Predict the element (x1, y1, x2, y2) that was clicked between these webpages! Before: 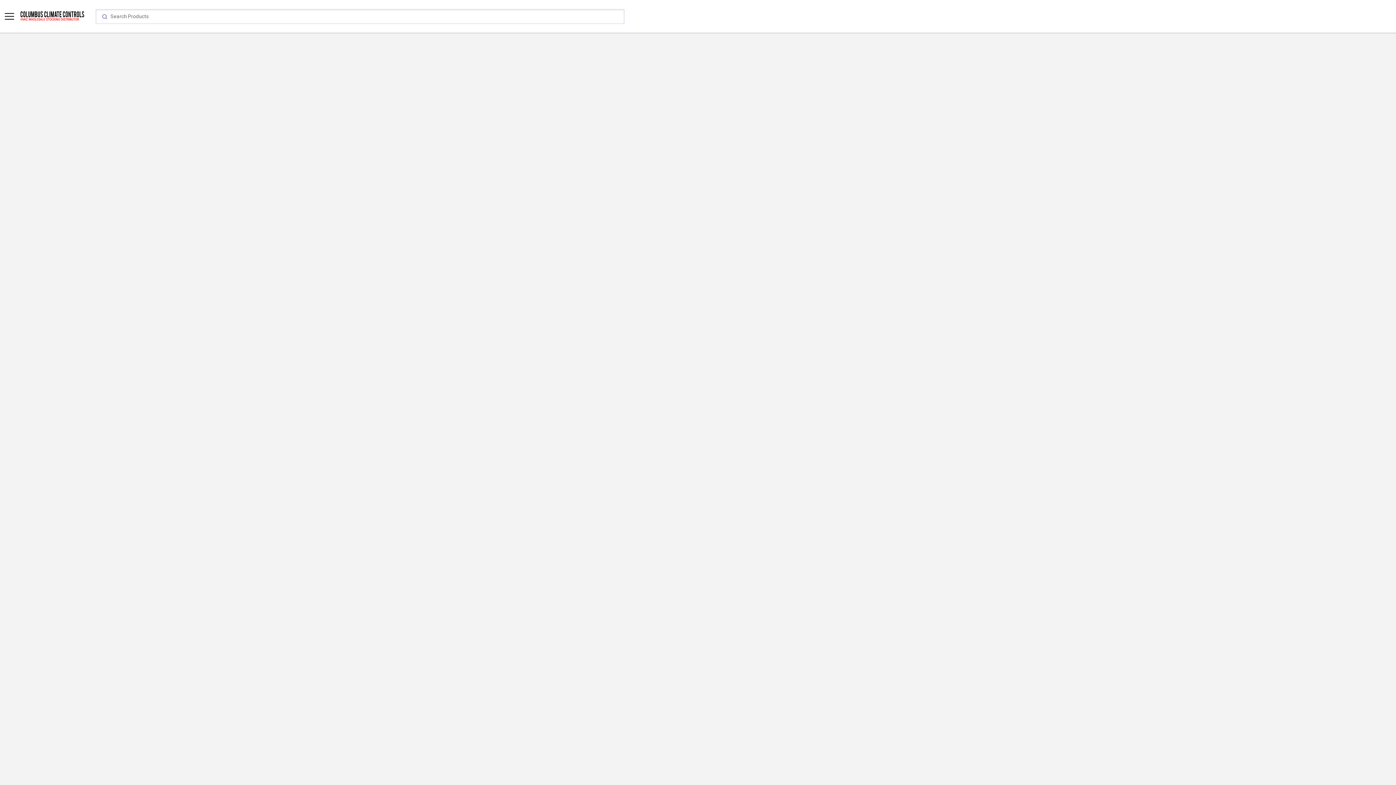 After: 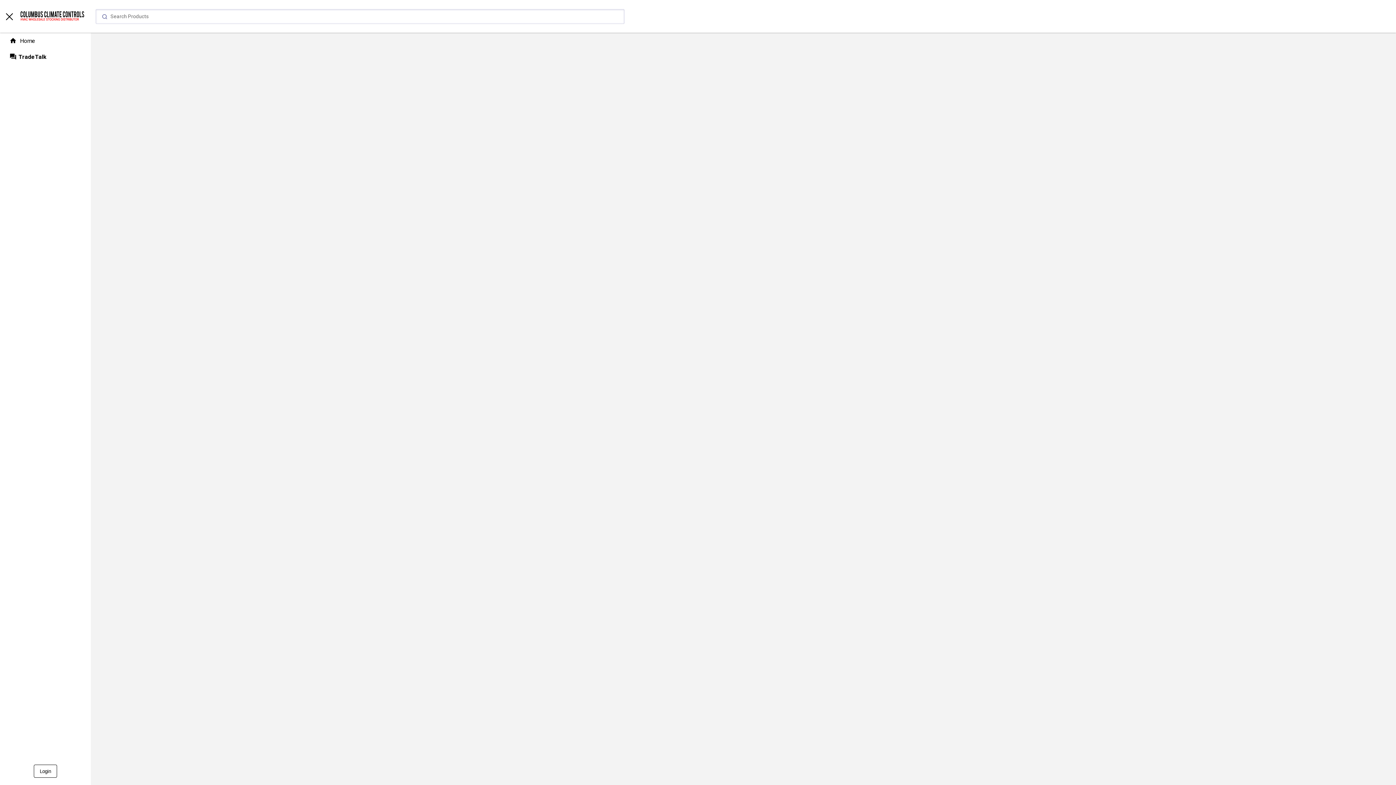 Action: bbox: (3, 10, 15, 22)